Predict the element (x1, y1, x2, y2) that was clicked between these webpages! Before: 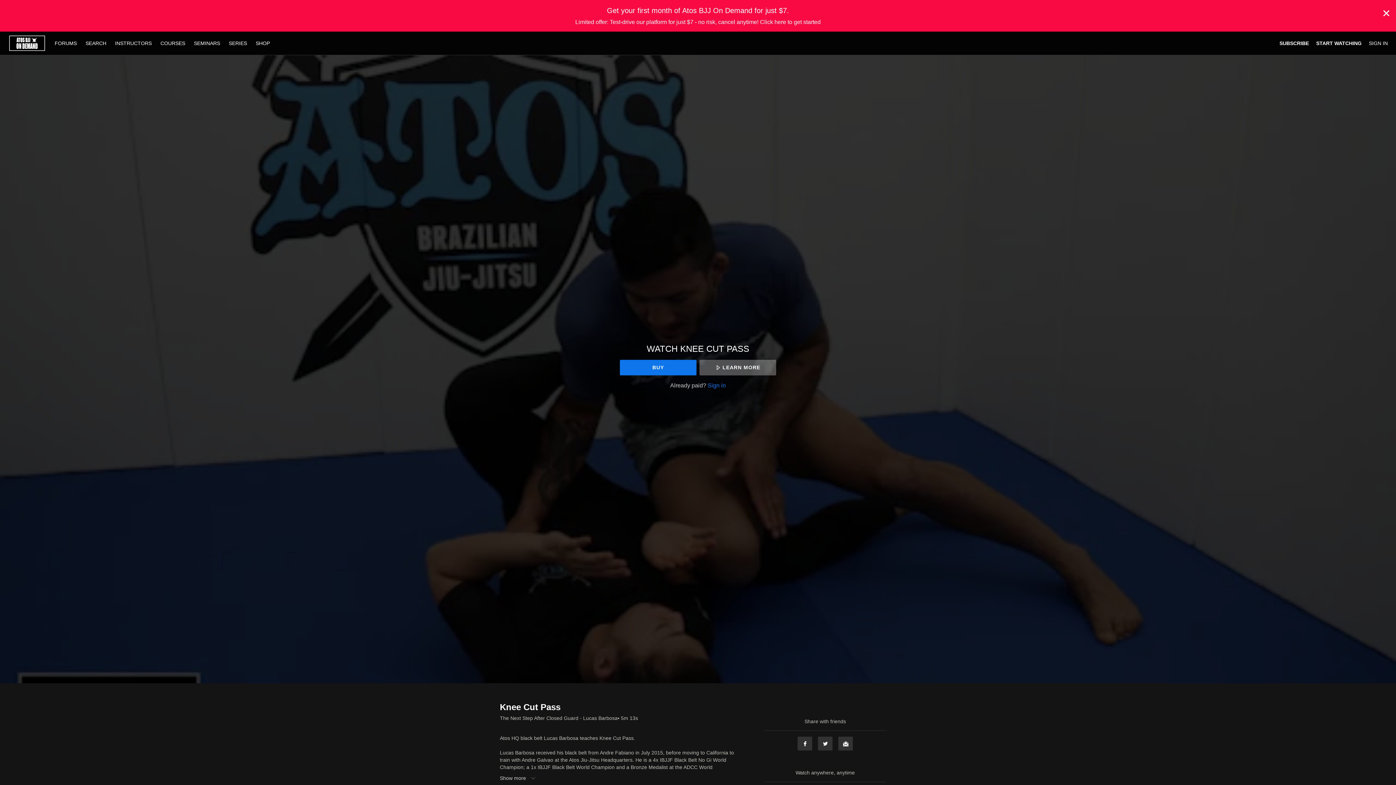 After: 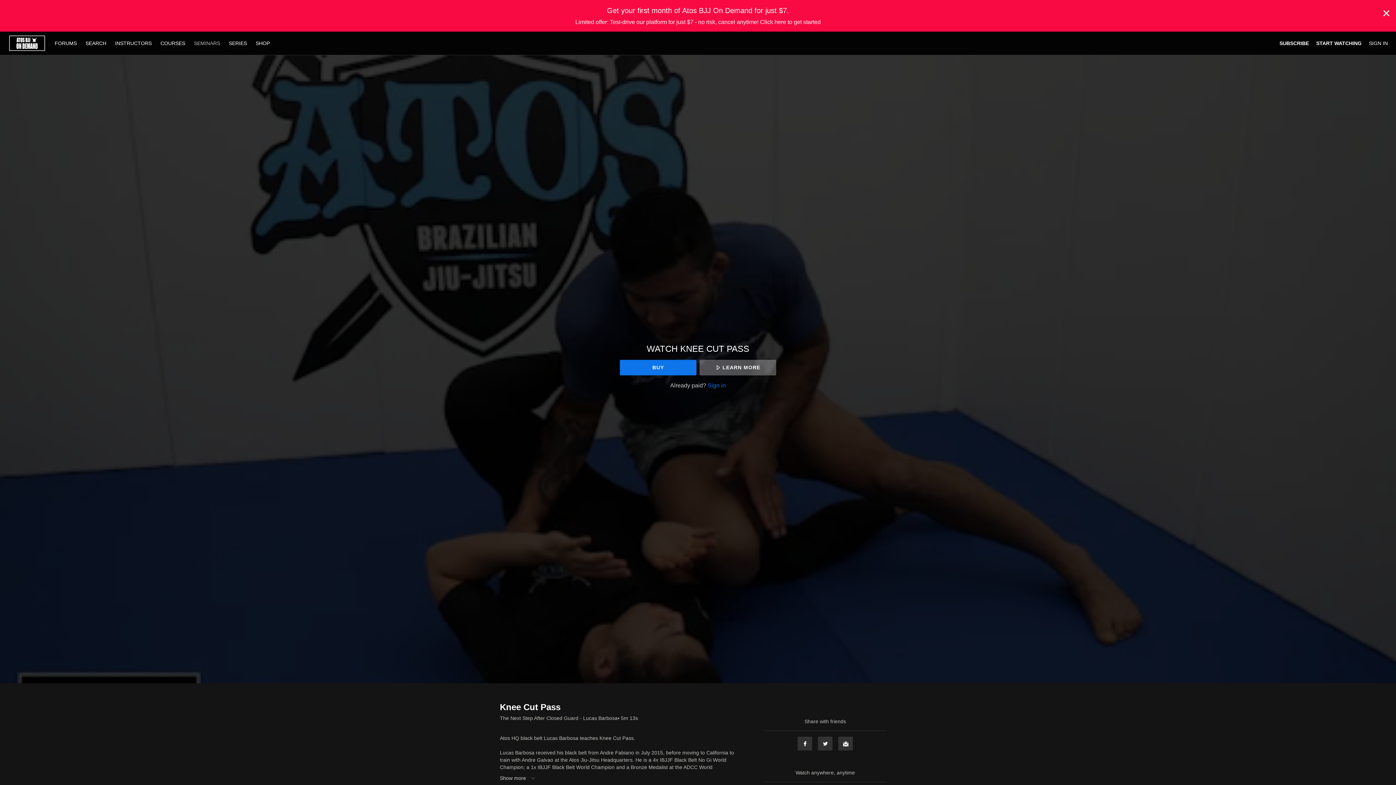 Action: bbox: (190, 40, 223, 46) label: SEMINARS